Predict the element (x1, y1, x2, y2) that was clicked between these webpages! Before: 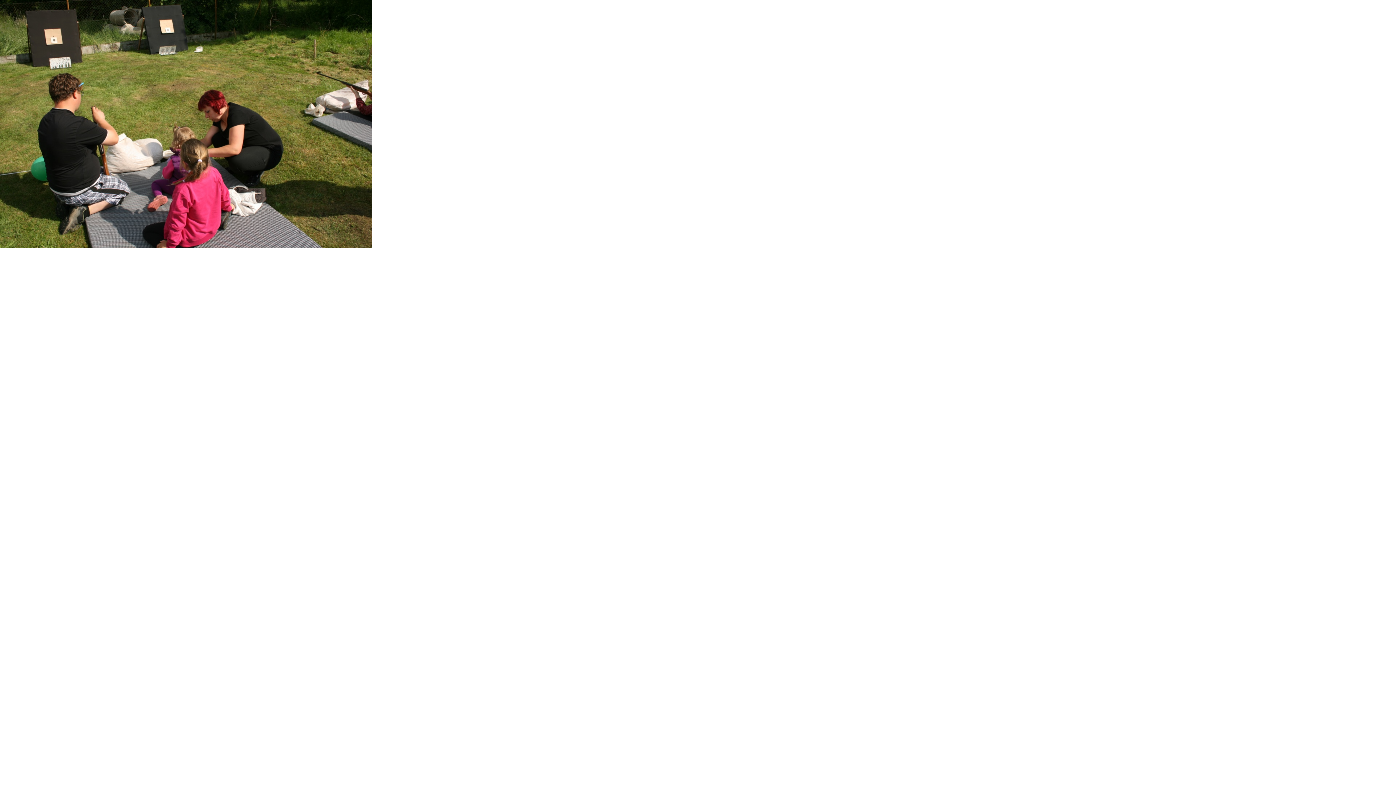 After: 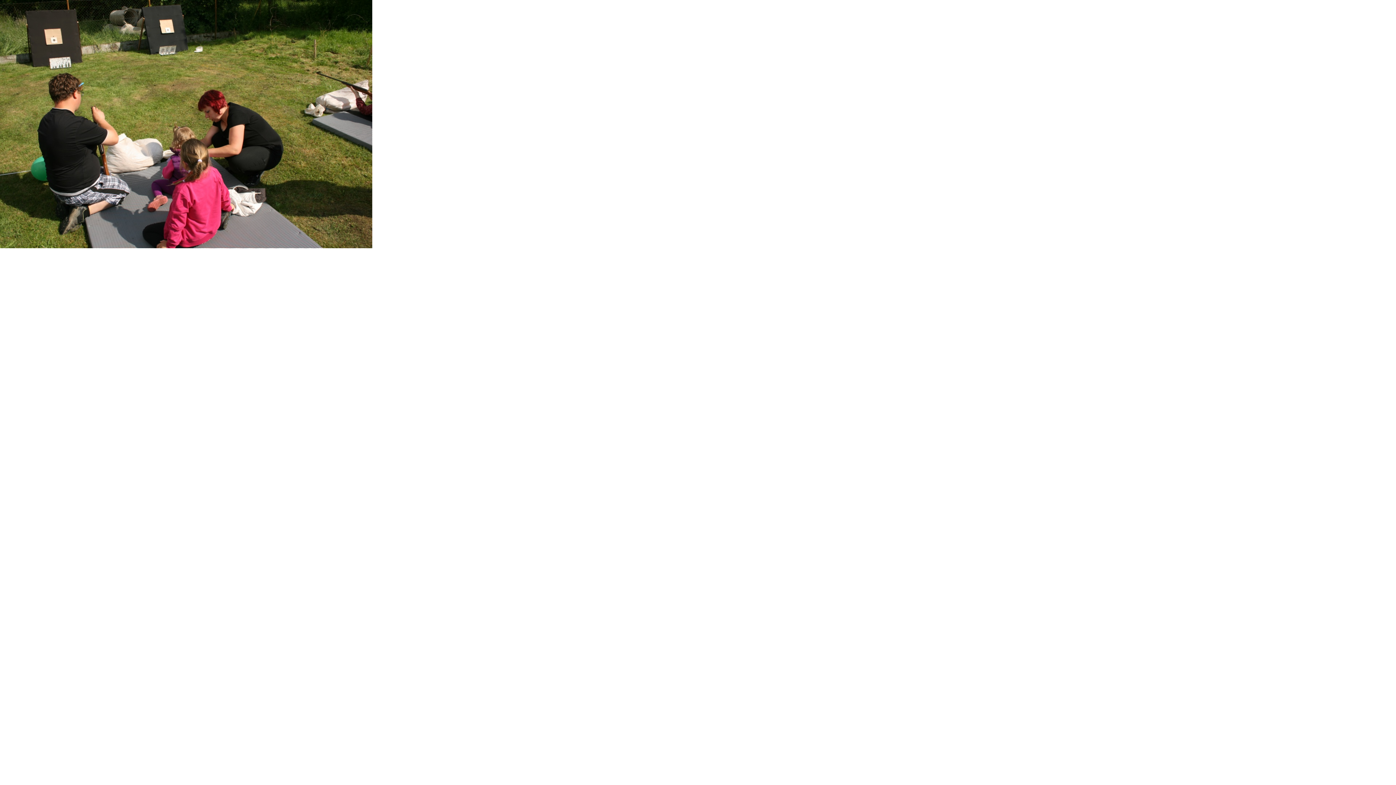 Action: bbox: (0, 243, 372, 249)